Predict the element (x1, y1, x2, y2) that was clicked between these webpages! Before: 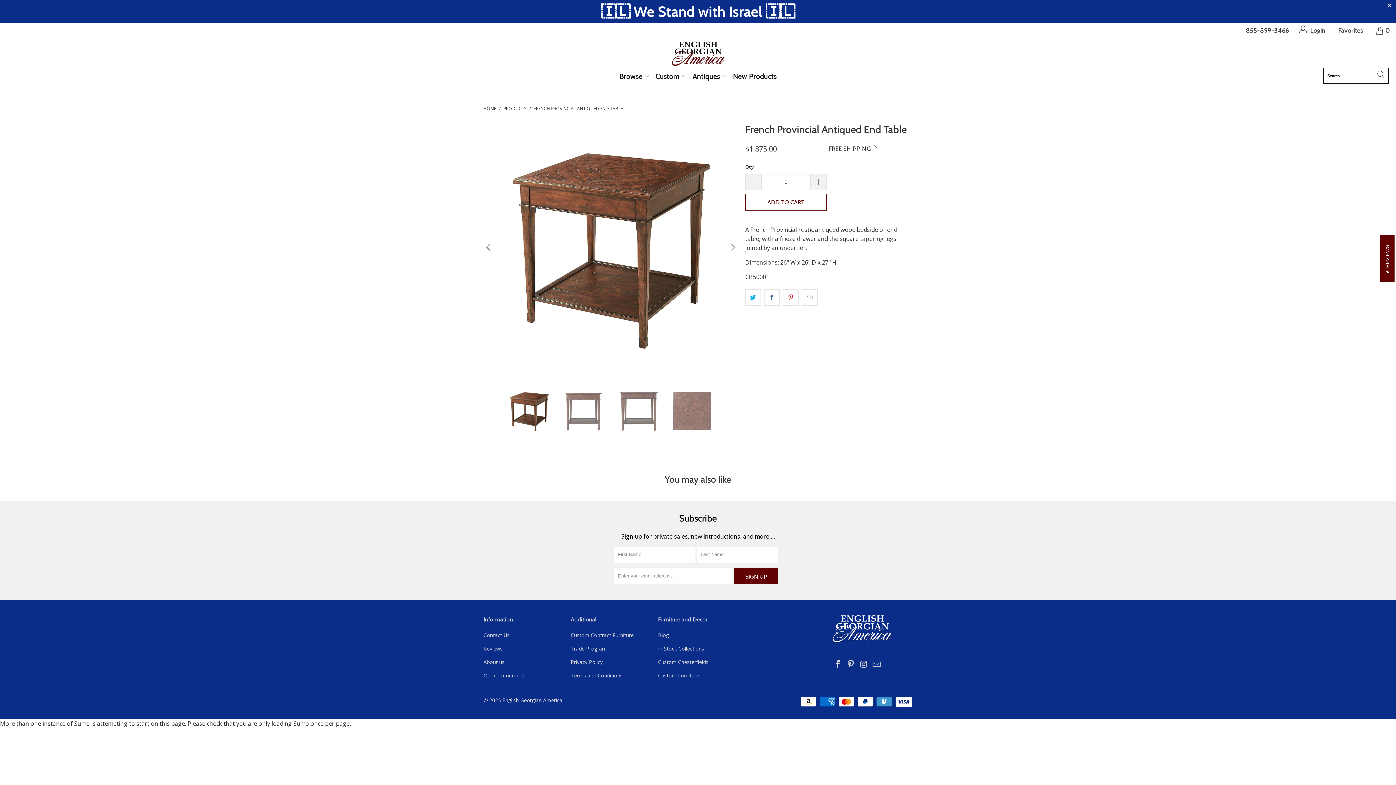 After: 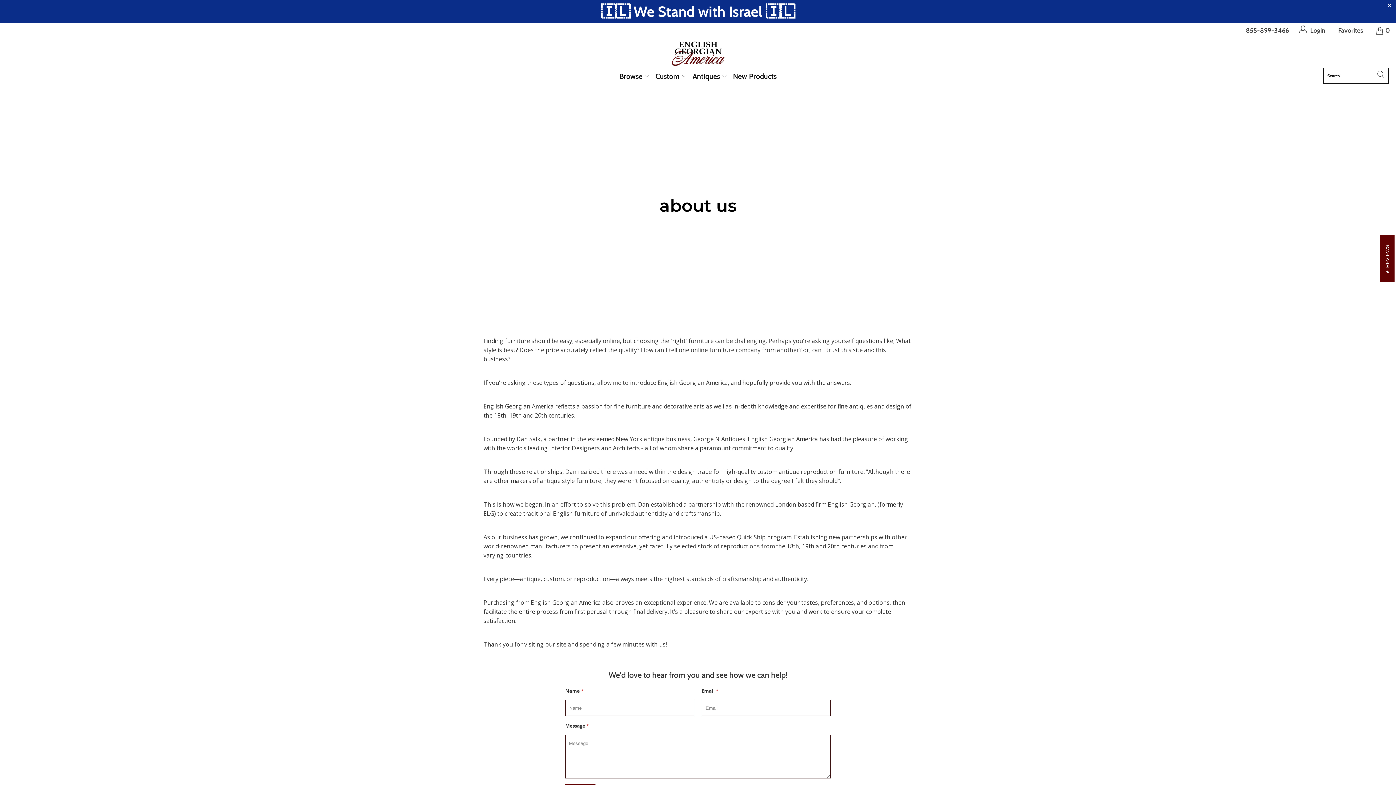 Action: bbox: (483, 658, 504, 665) label: About us